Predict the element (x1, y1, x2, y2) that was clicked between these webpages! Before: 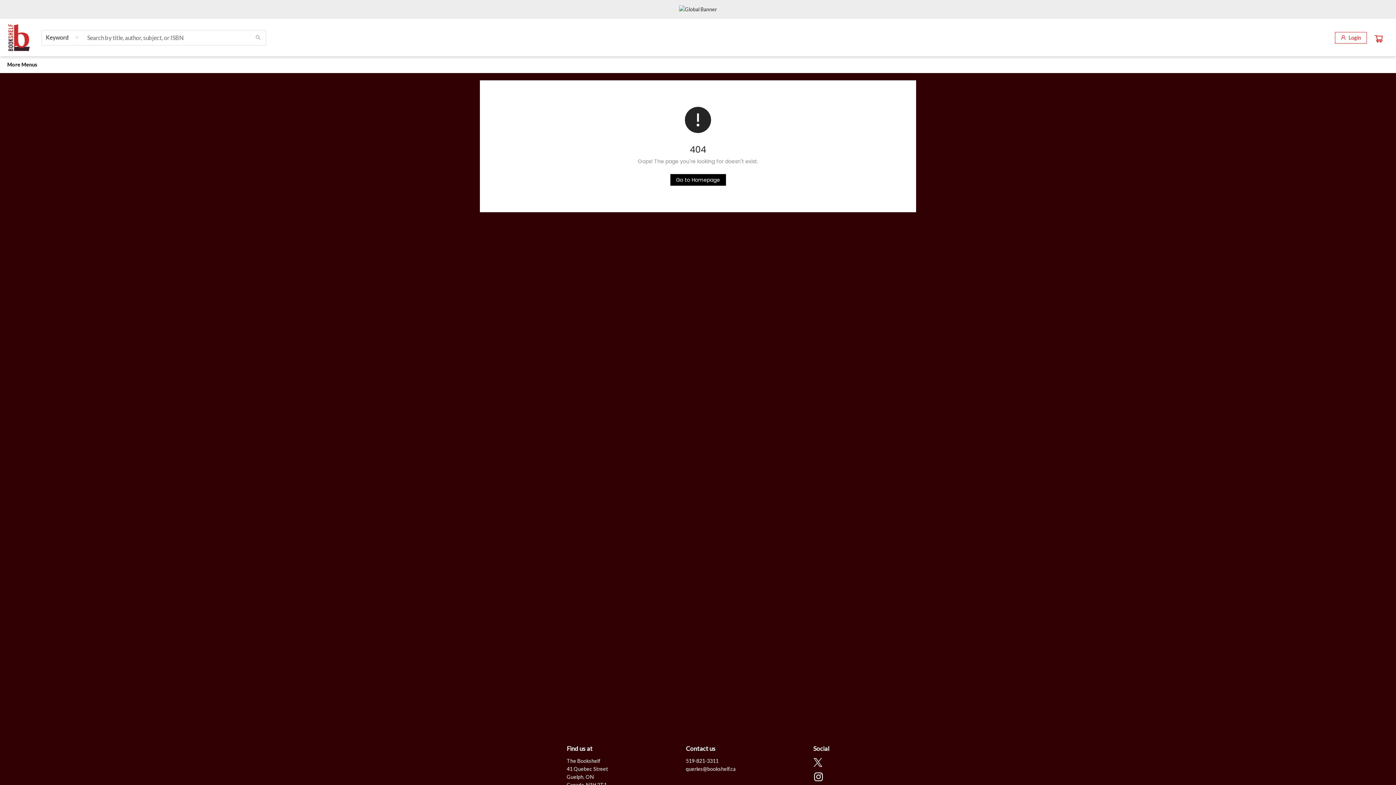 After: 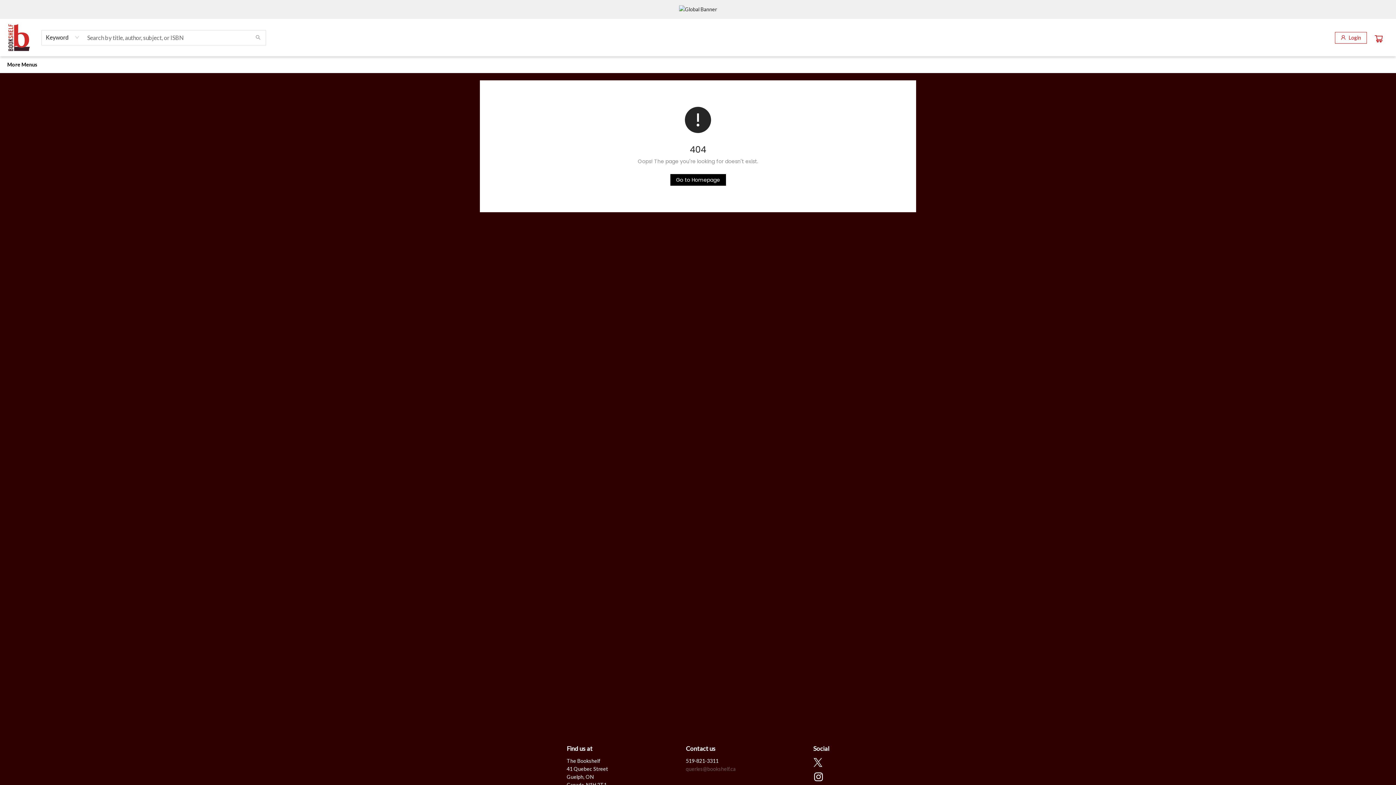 Action: label: Store email address bbox: (686, 766, 735, 772)